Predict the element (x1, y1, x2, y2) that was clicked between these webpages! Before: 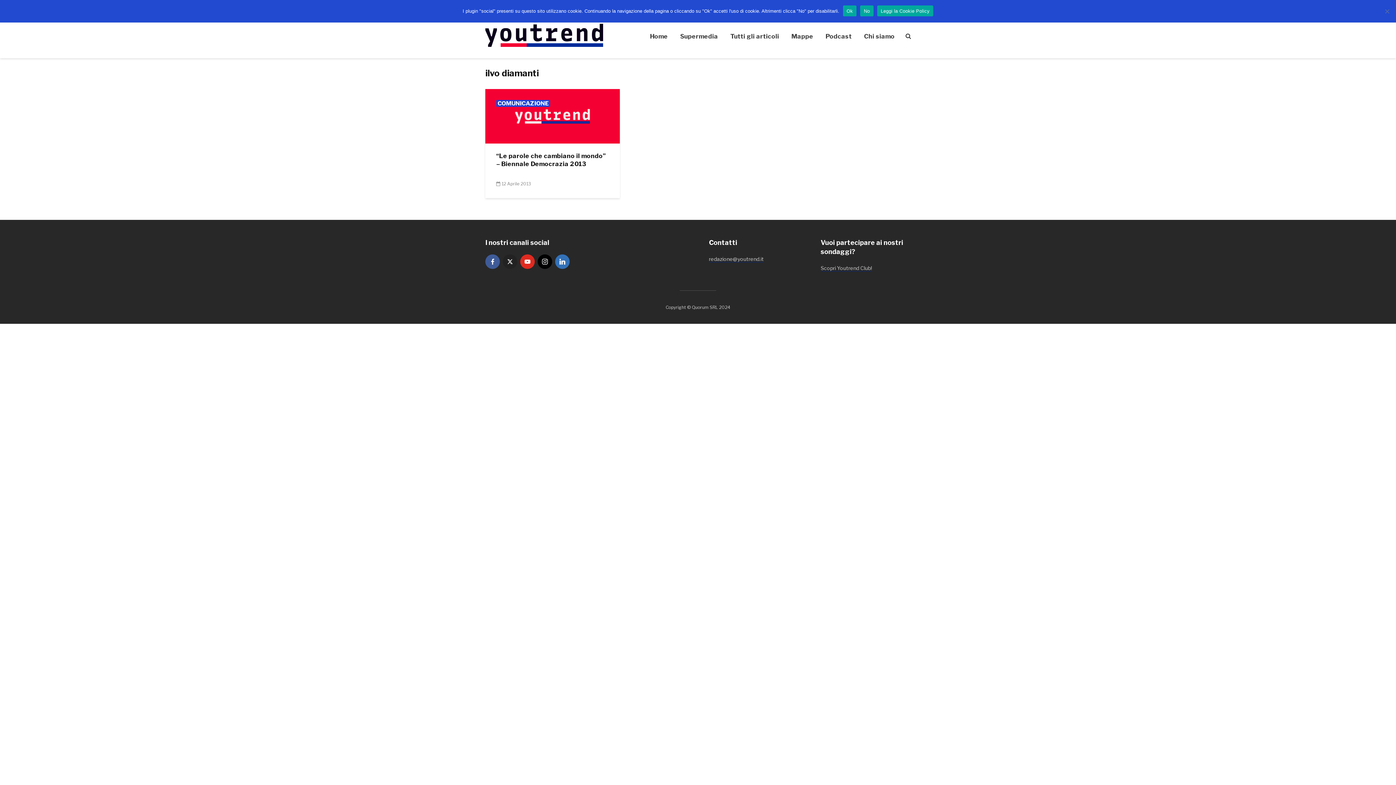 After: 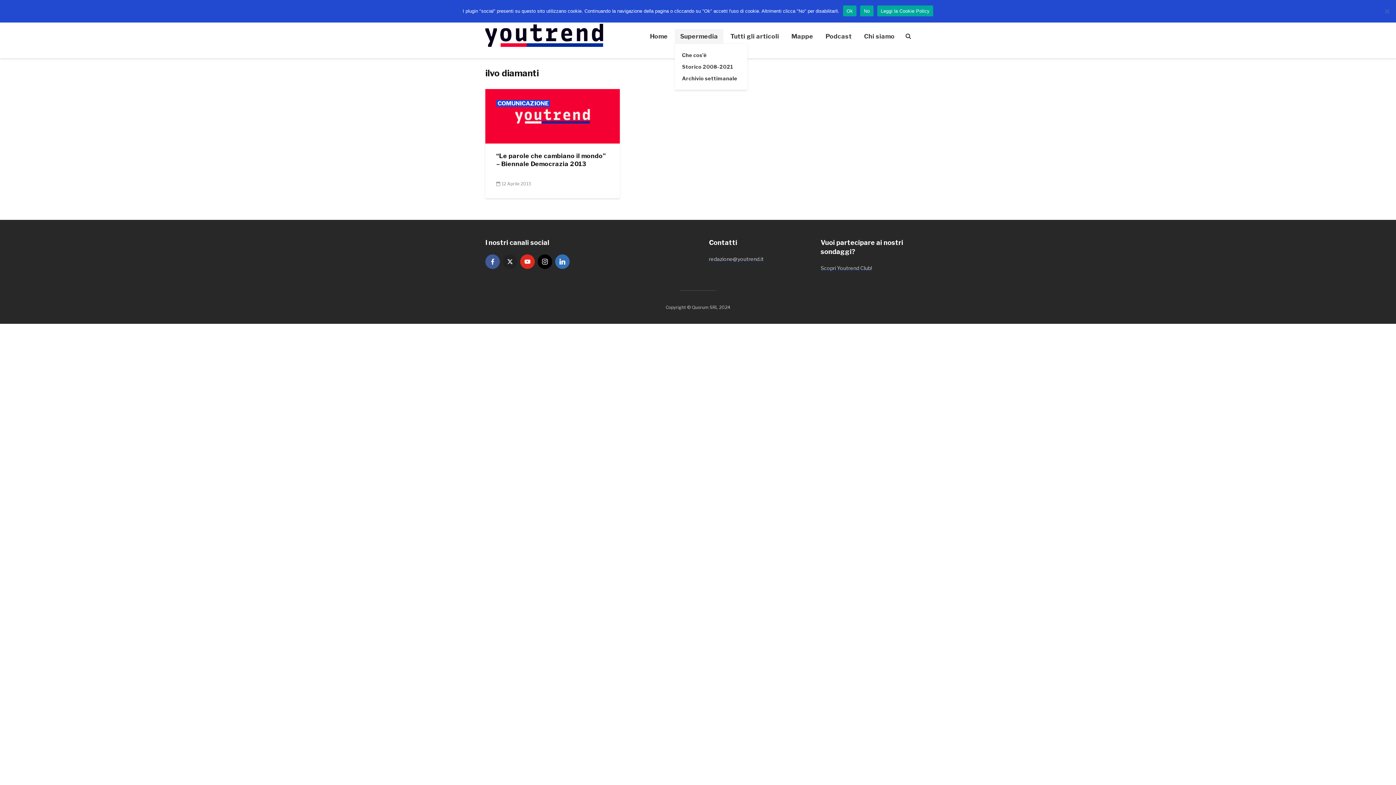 Action: label: Supermedia bbox: (674, 29, 723, 43)